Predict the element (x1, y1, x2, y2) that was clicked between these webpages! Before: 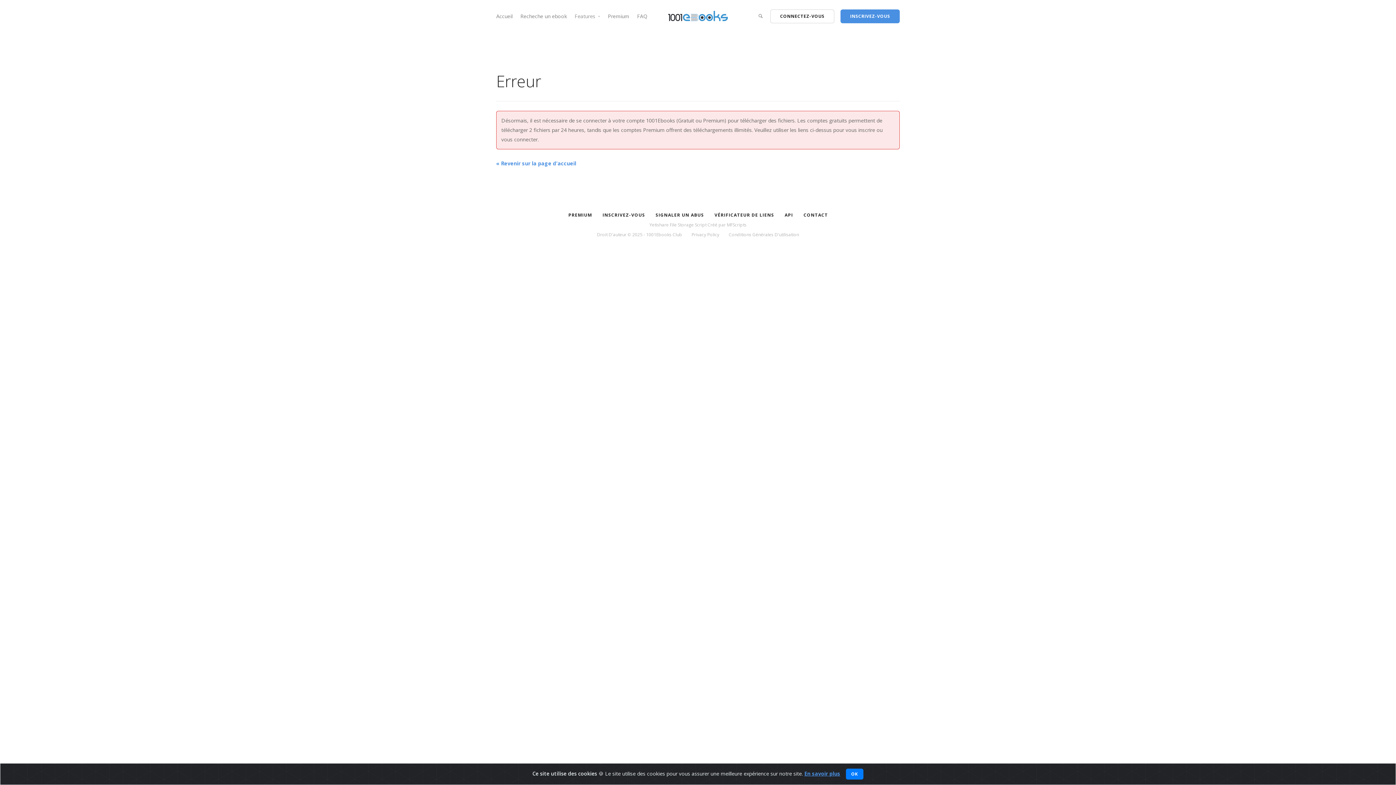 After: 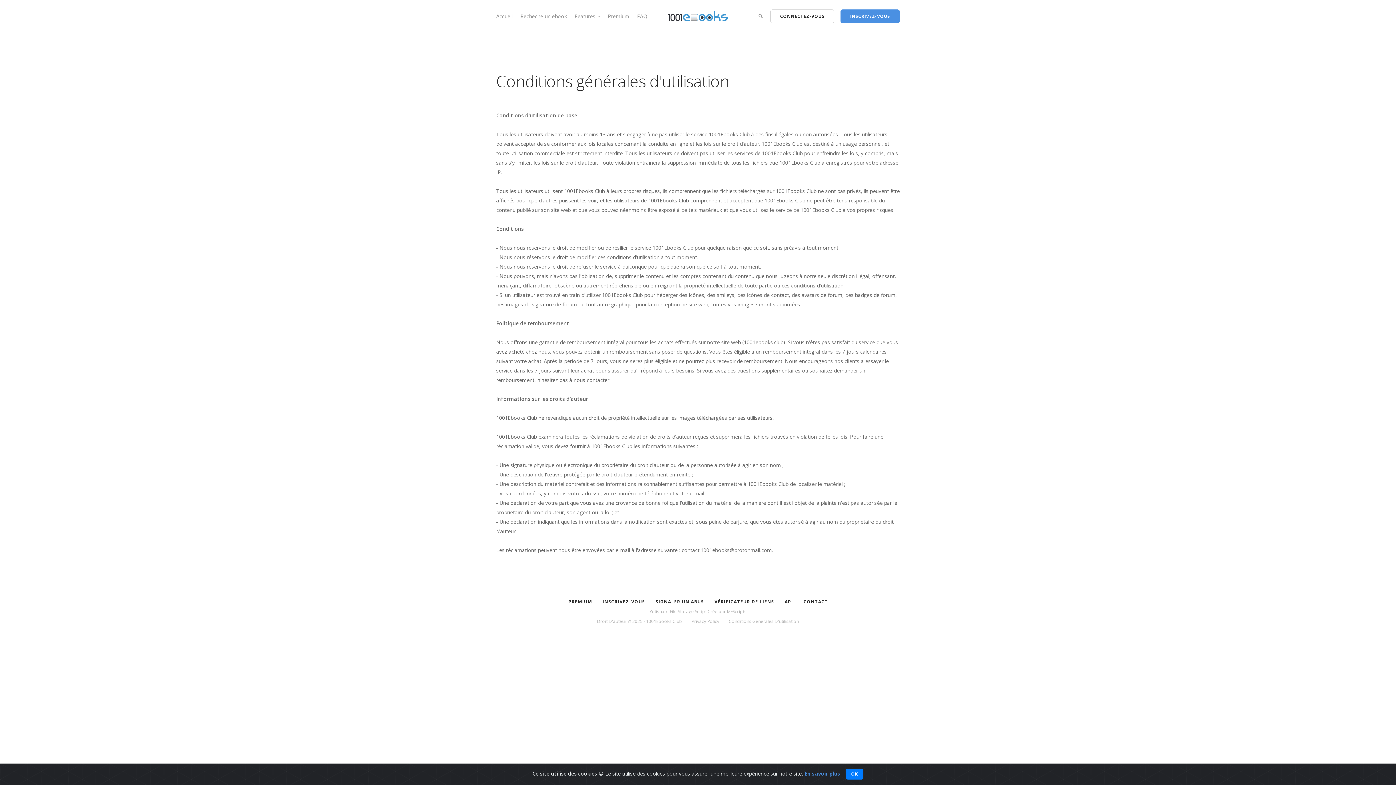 Action: bbox: (729, 231, 799, 237) label: Conditions Générales D'utilisation